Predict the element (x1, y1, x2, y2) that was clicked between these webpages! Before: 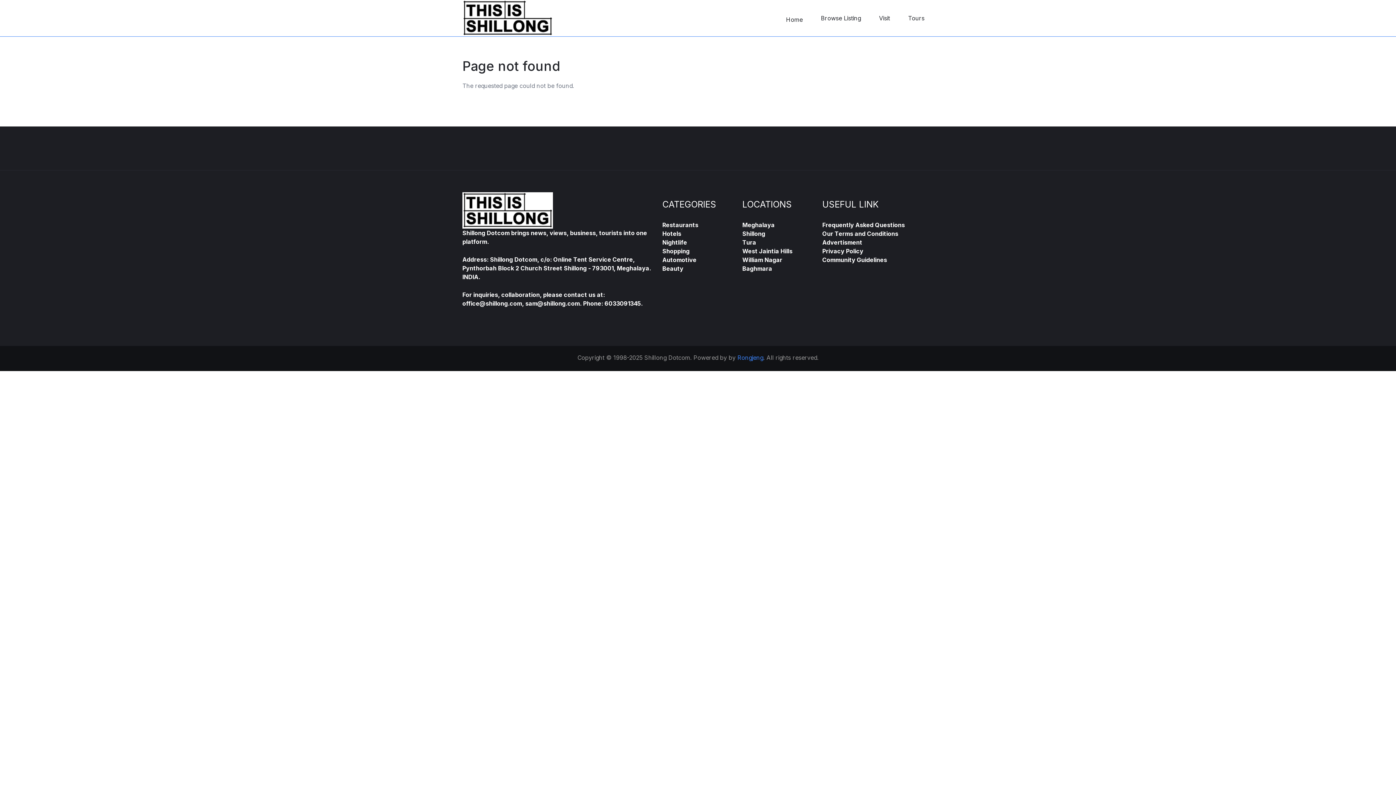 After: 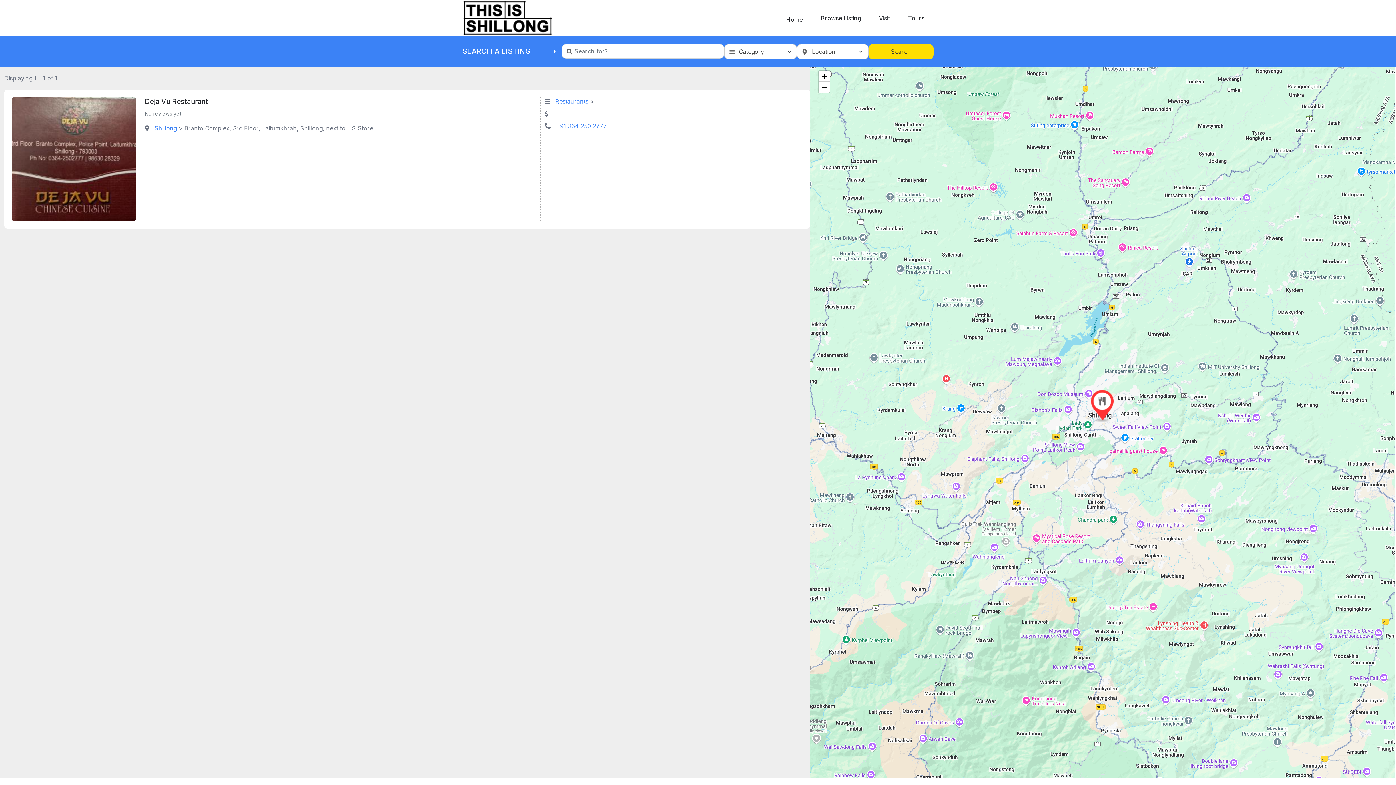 Action: label: Restaurants bbox: (662, 221, 698, 228)